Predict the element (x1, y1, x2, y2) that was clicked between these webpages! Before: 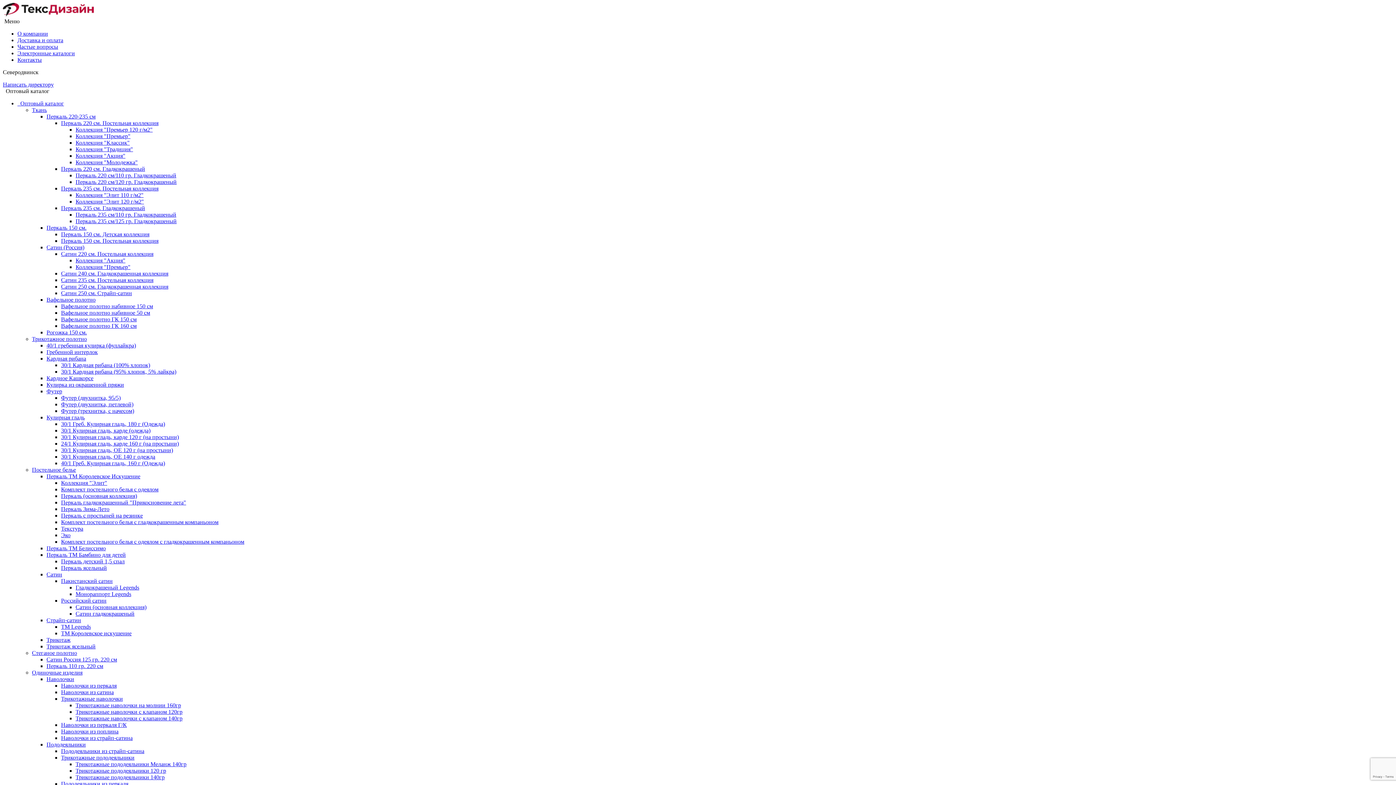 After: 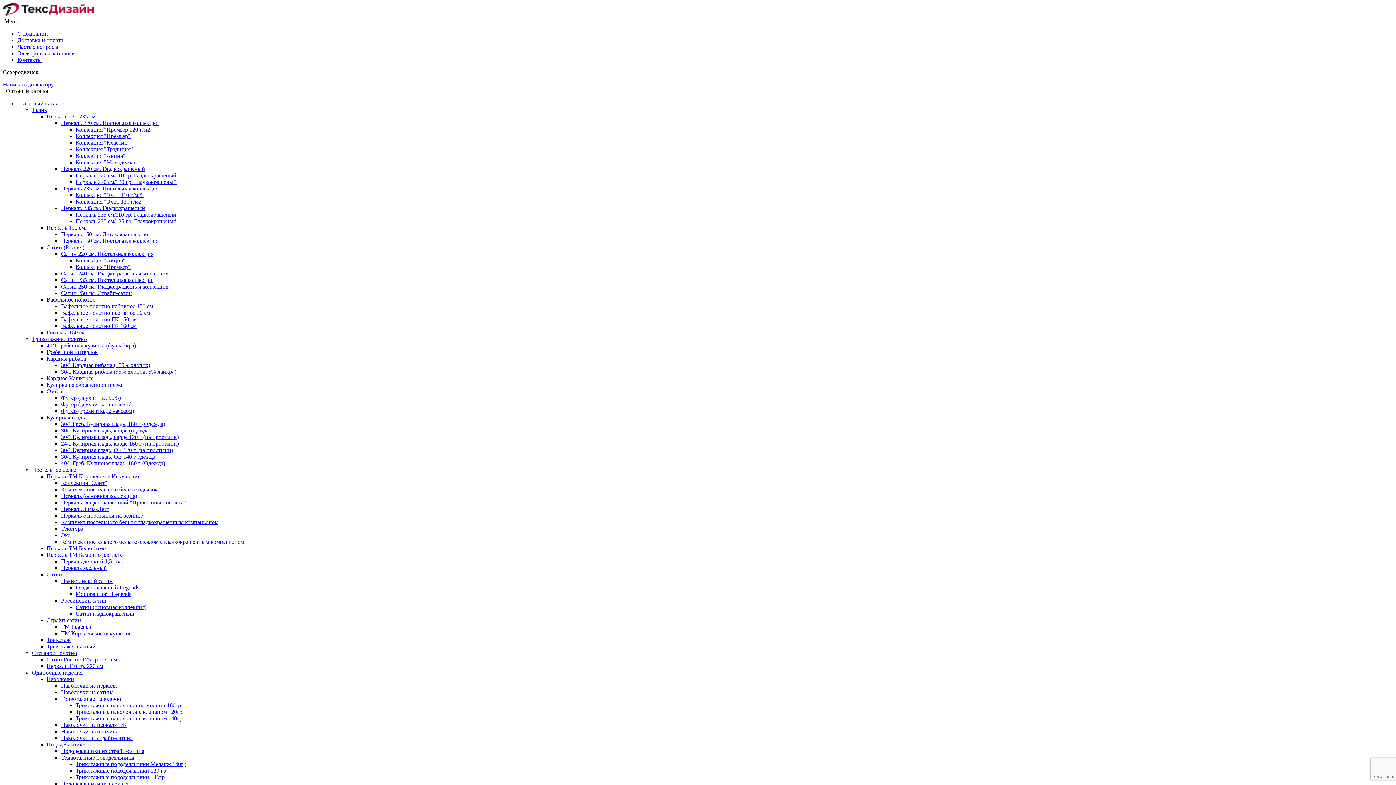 Action: label: Коллекция "Элит" bbox: (61, 480, 107, 486)